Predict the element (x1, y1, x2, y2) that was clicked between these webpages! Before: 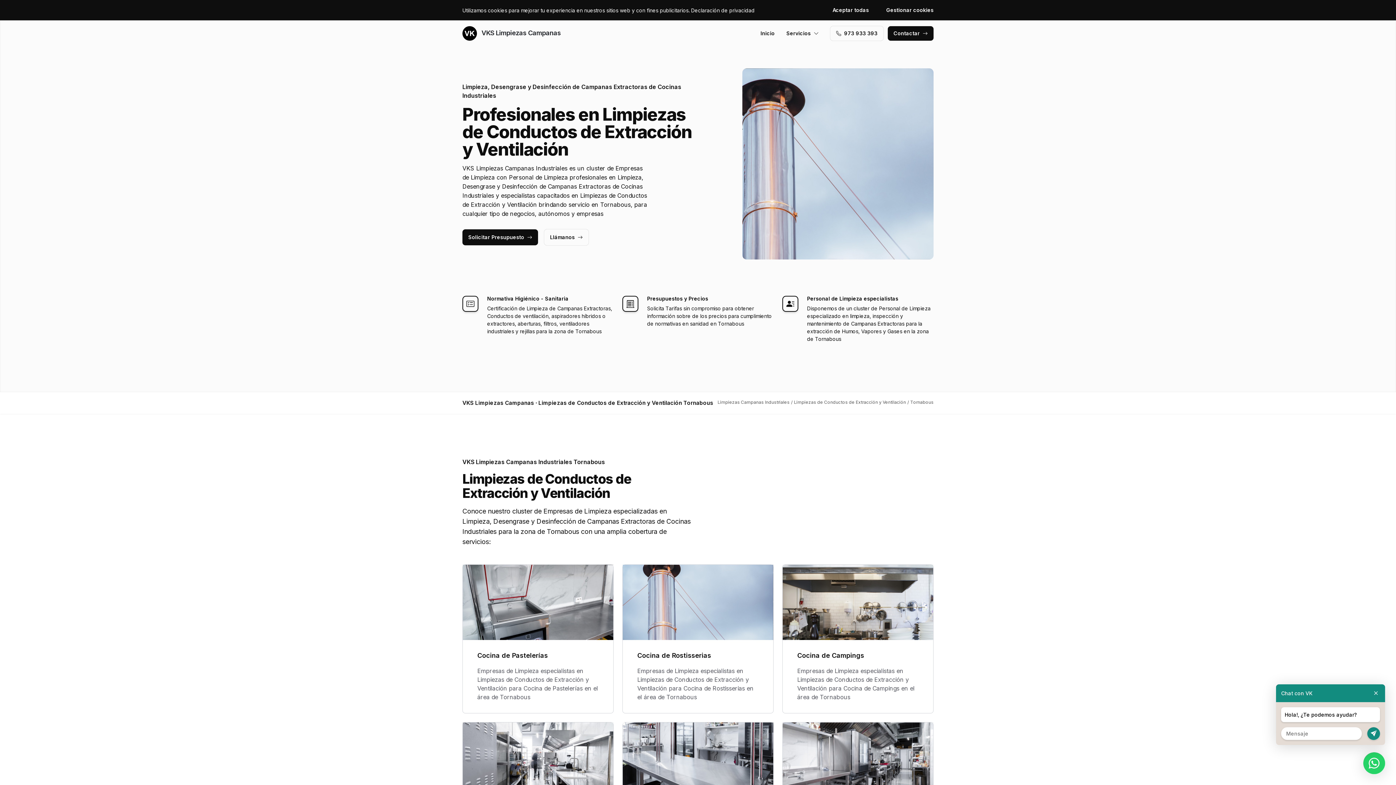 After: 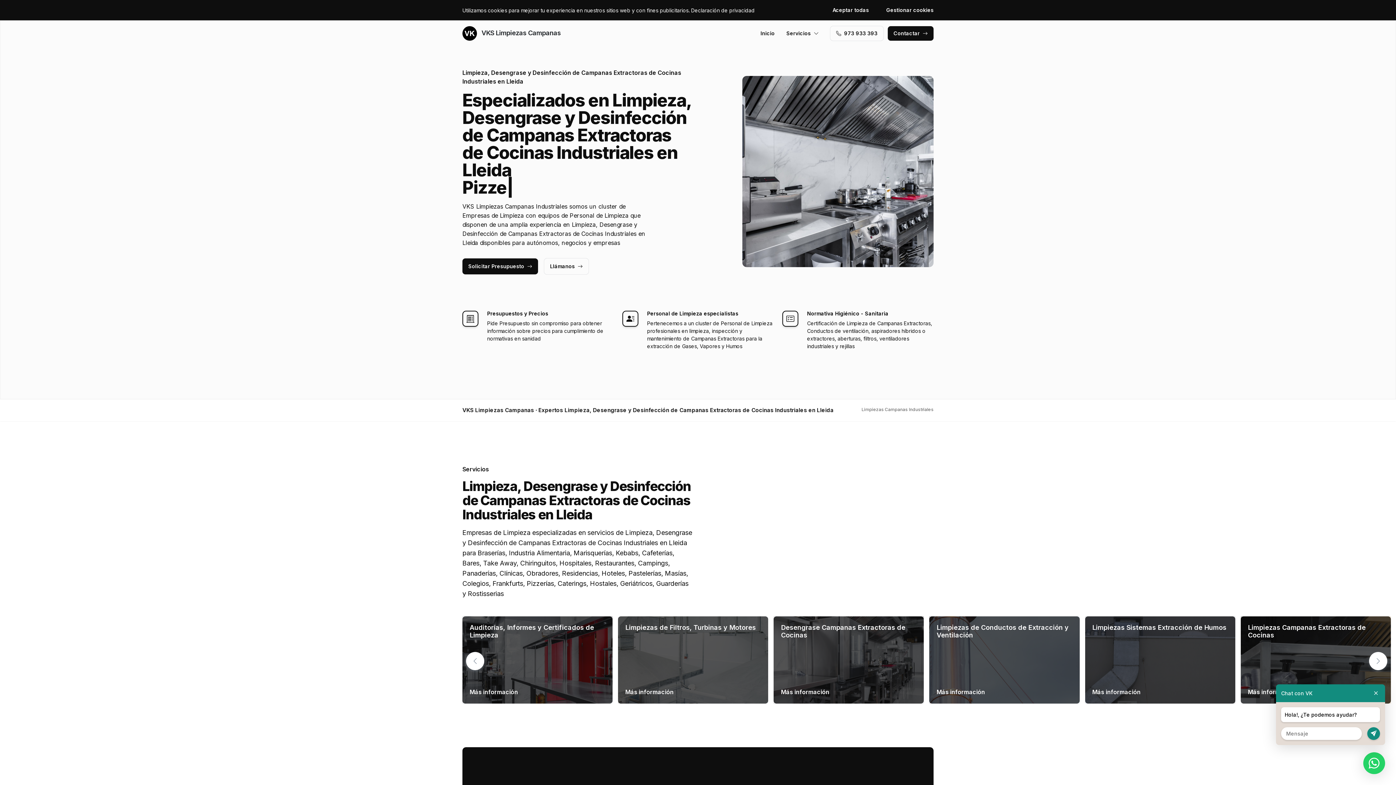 Action: bbox: (760, 26, 774, 40) label: Inicio